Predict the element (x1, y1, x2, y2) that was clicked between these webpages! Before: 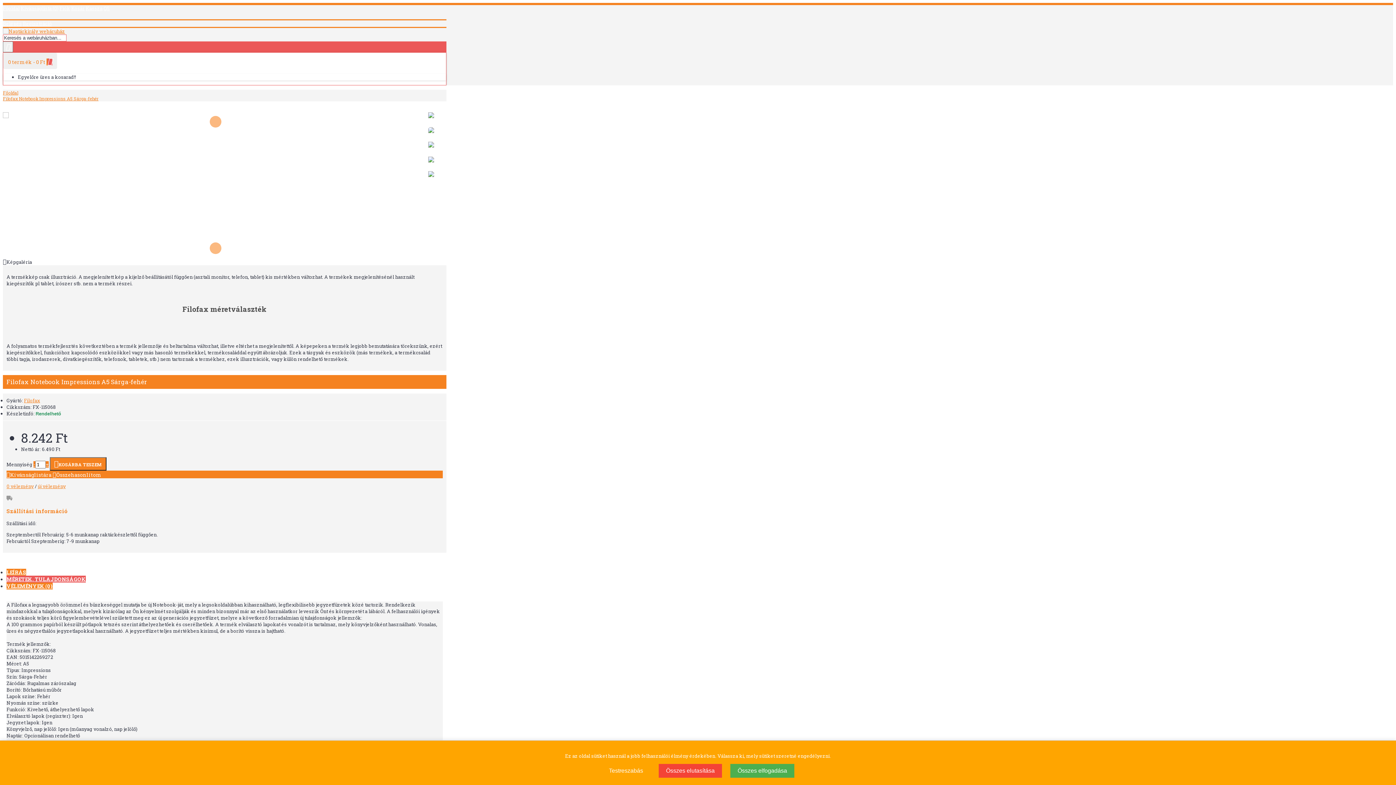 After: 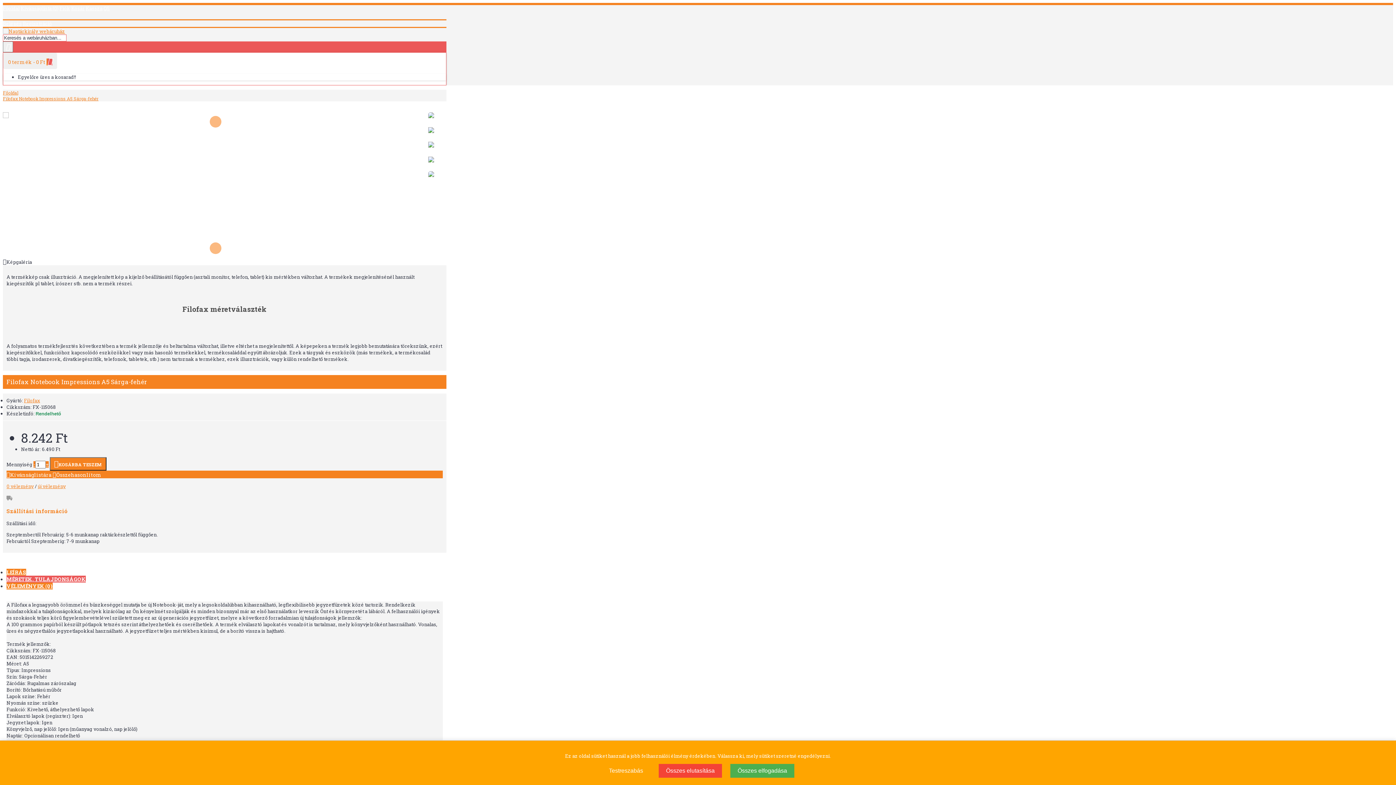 Action: bbox: (428, 112, 446, 118)